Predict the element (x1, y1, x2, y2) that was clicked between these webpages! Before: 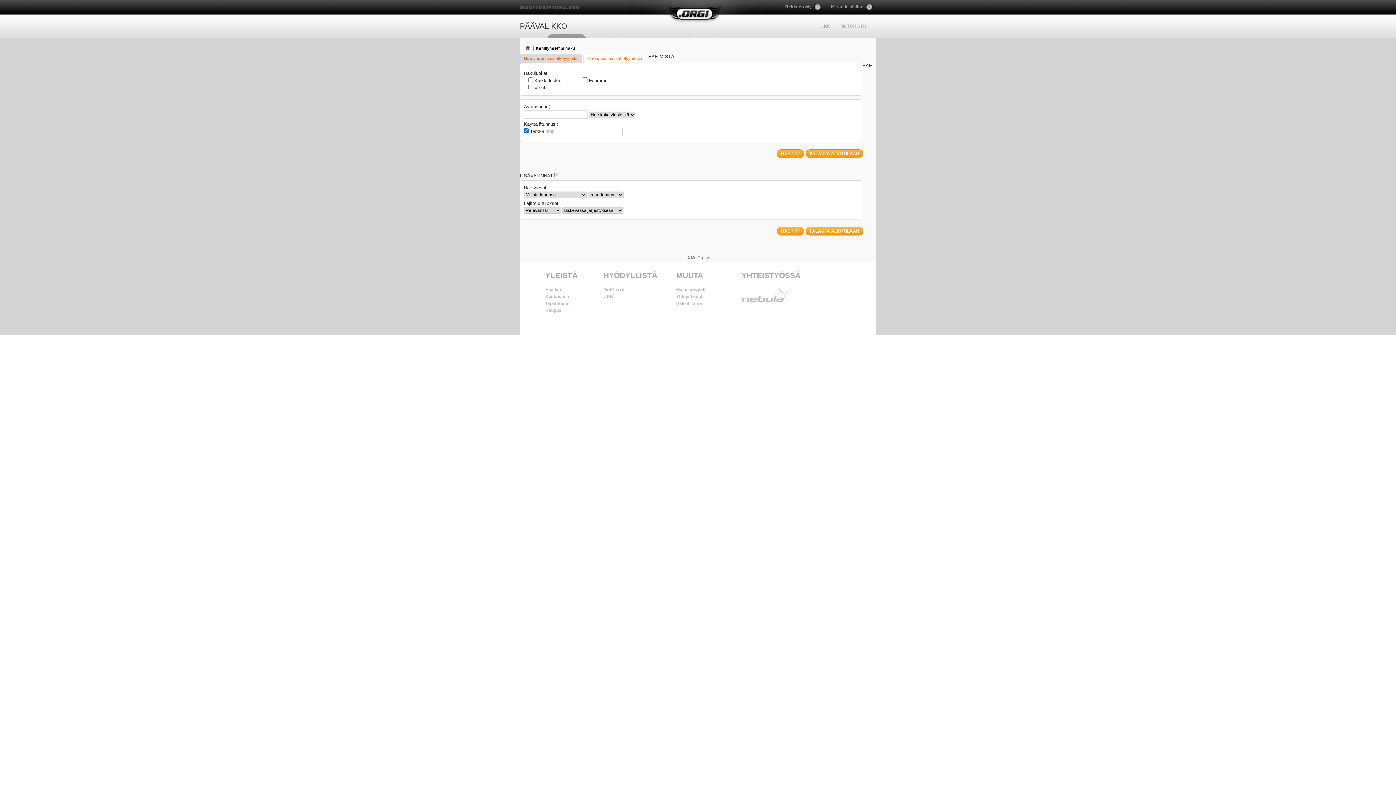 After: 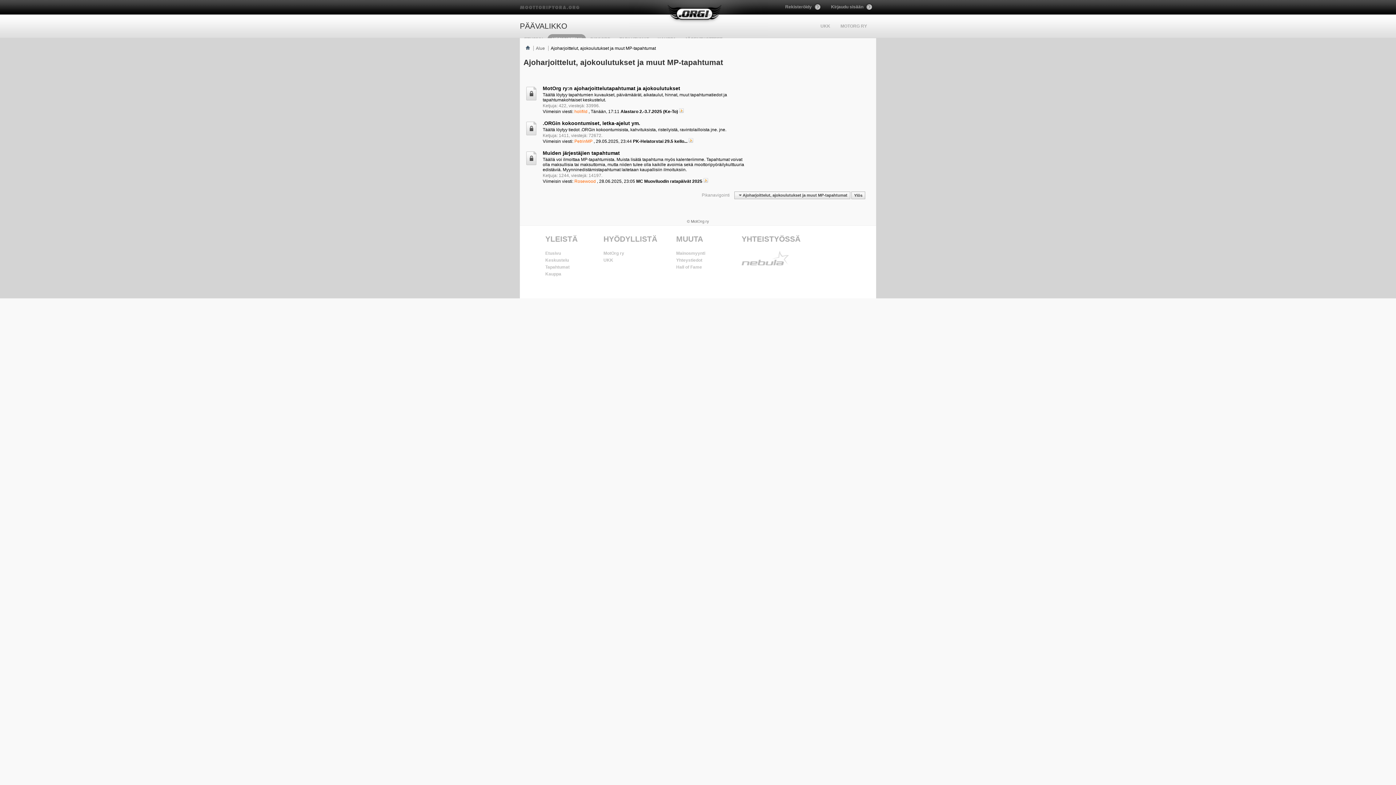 Action: label: Tapahtumat bbox: (545, 301, 569, 306)